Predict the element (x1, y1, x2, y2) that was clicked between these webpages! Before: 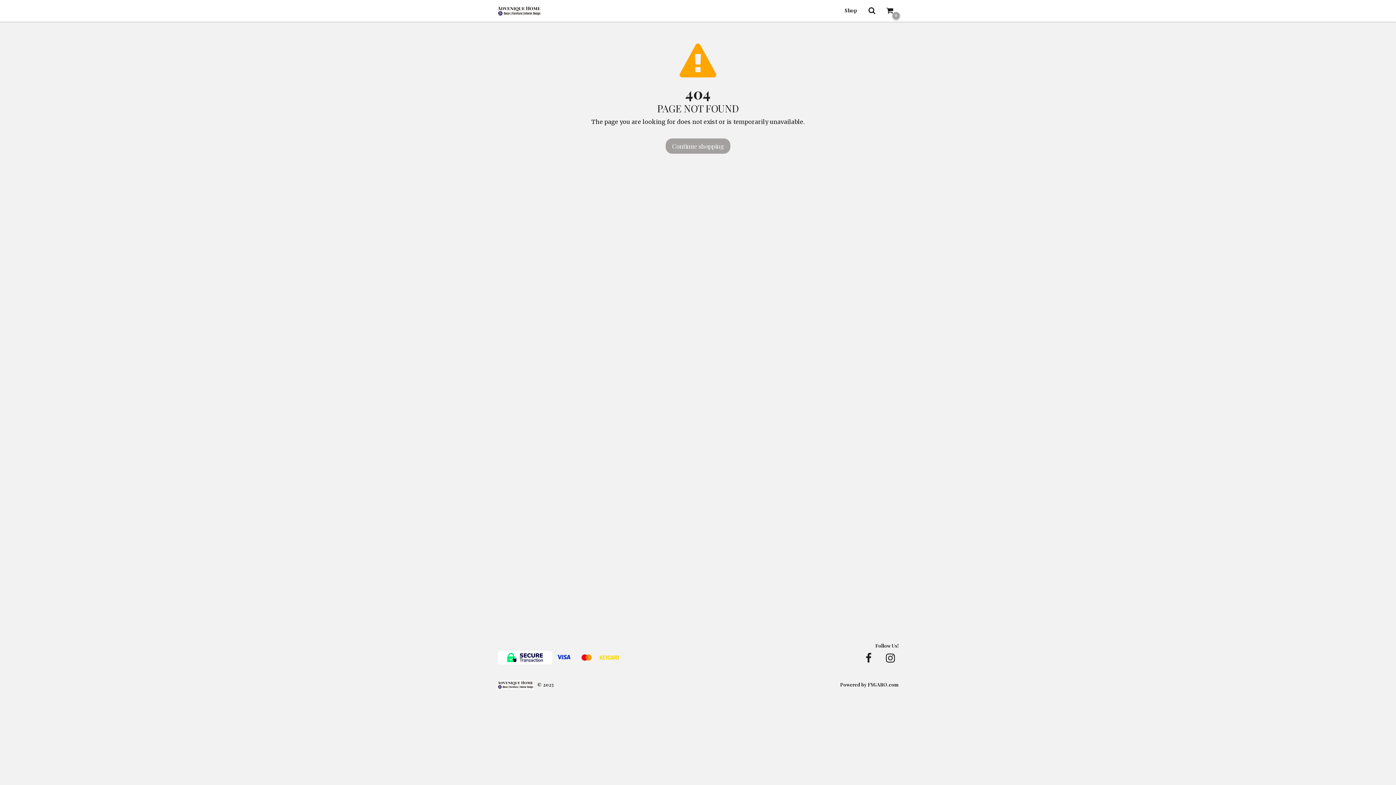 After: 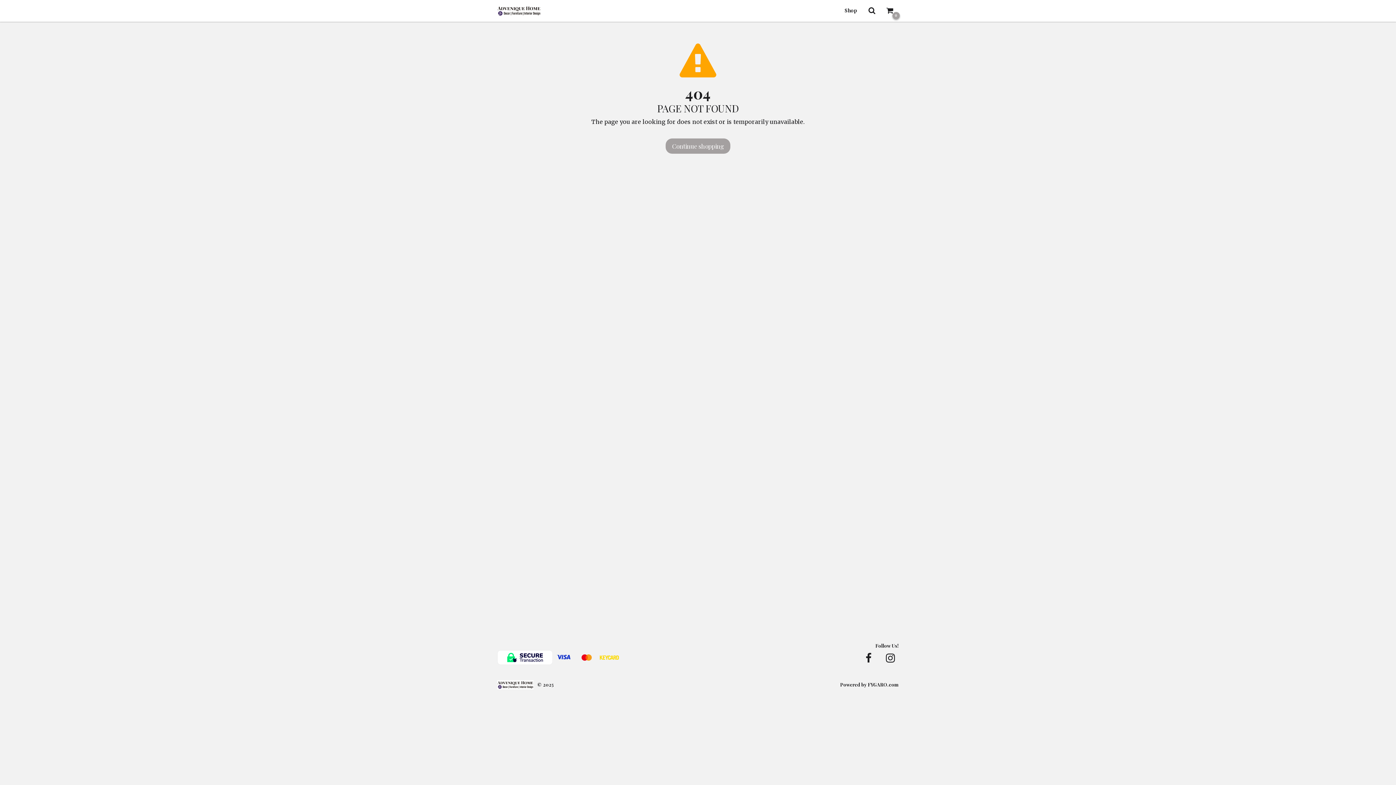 Action: bbox: (865, 652, 871, 665)